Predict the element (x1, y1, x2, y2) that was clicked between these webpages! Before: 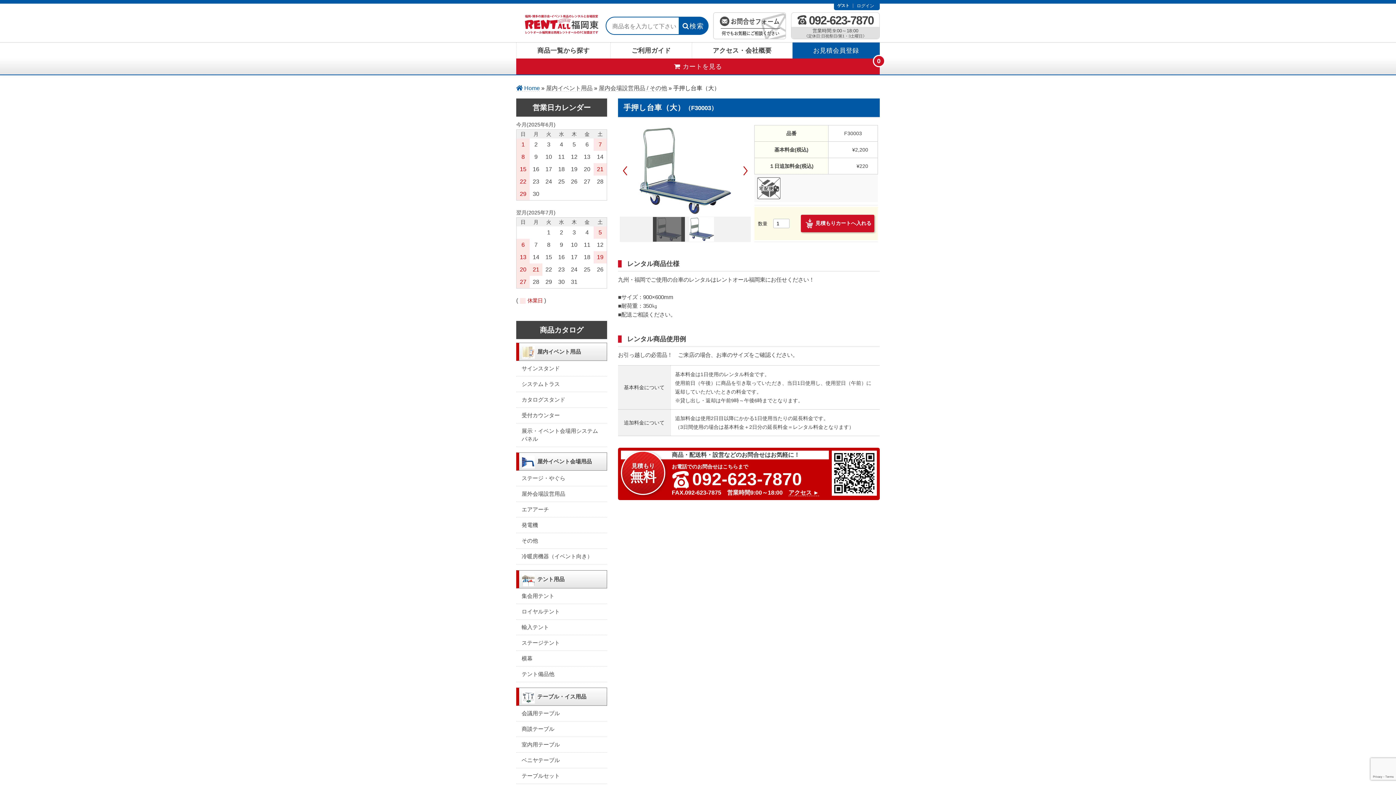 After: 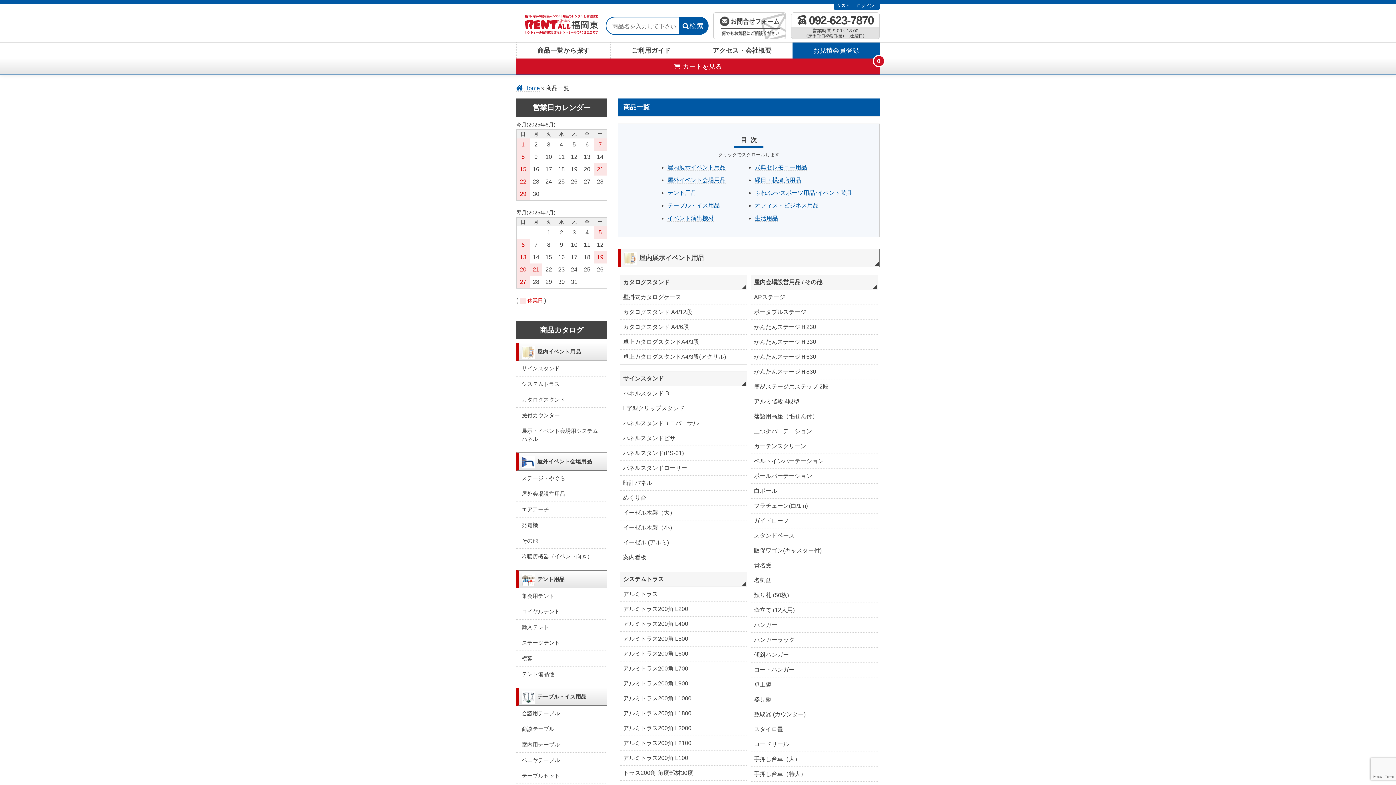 Action: label: 商品一覧から探す bbox: (516, 42, 610, 58)